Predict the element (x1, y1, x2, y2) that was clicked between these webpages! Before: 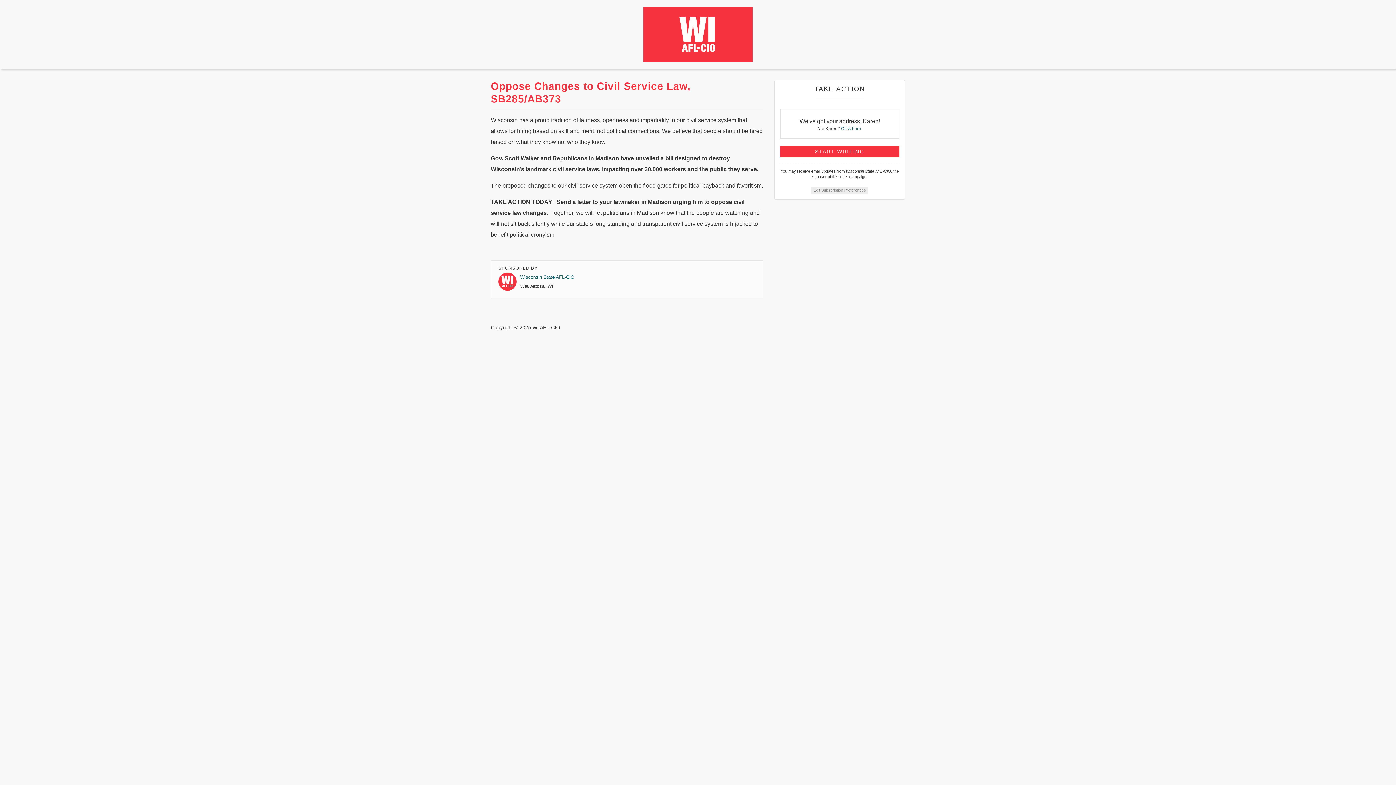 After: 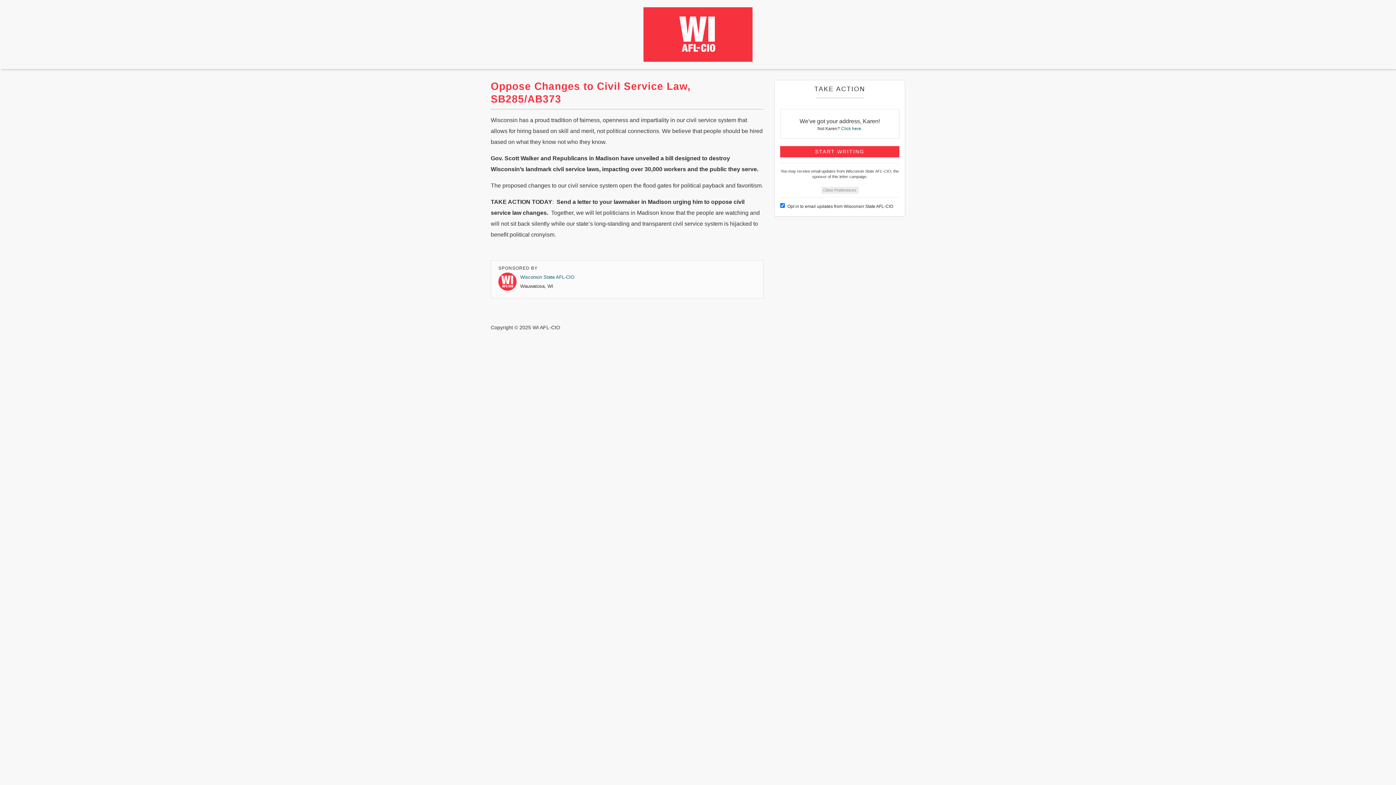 Action: bbox: (811, 186, 868, 193) label: Edit Subscription Preferences